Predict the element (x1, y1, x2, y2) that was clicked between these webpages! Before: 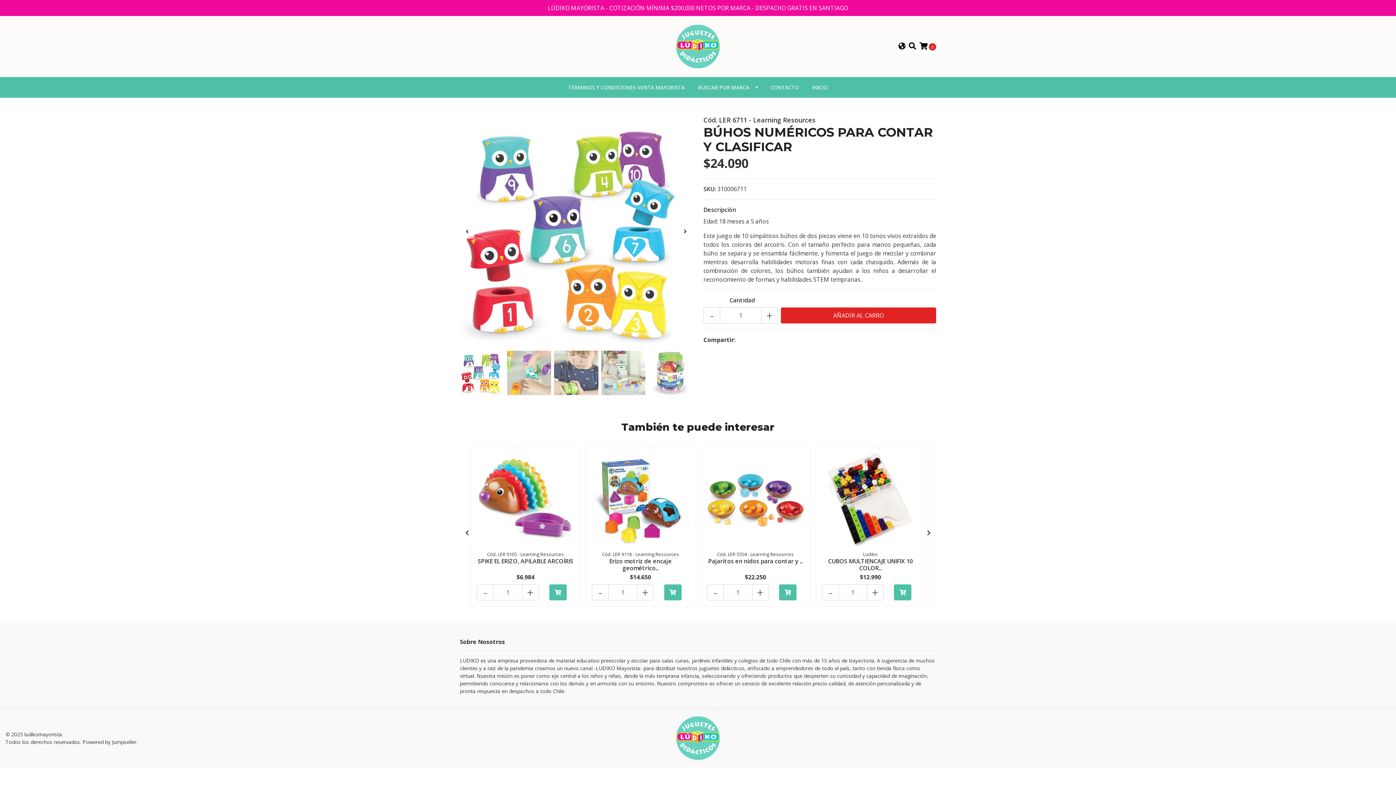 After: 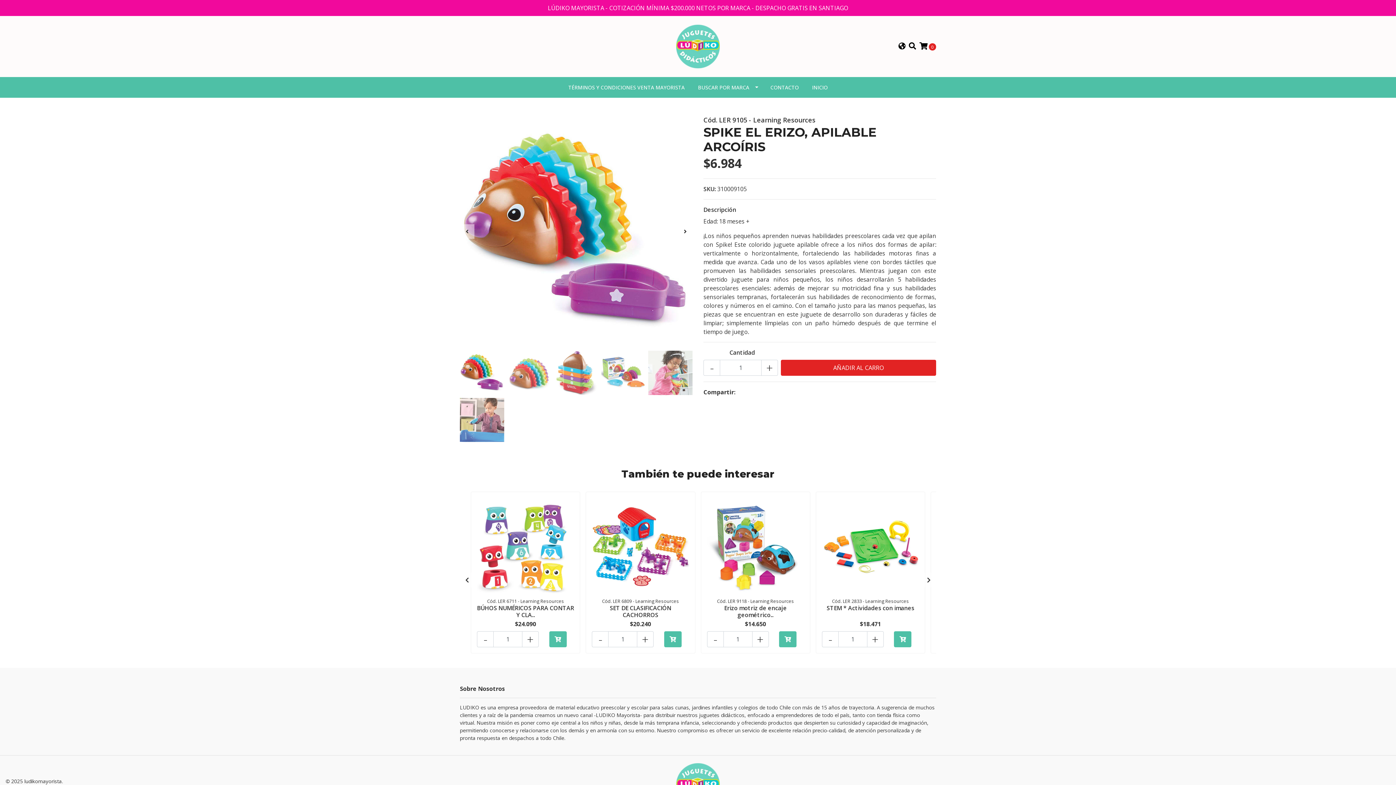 Action: bbox: (477, 451, 574, 548)